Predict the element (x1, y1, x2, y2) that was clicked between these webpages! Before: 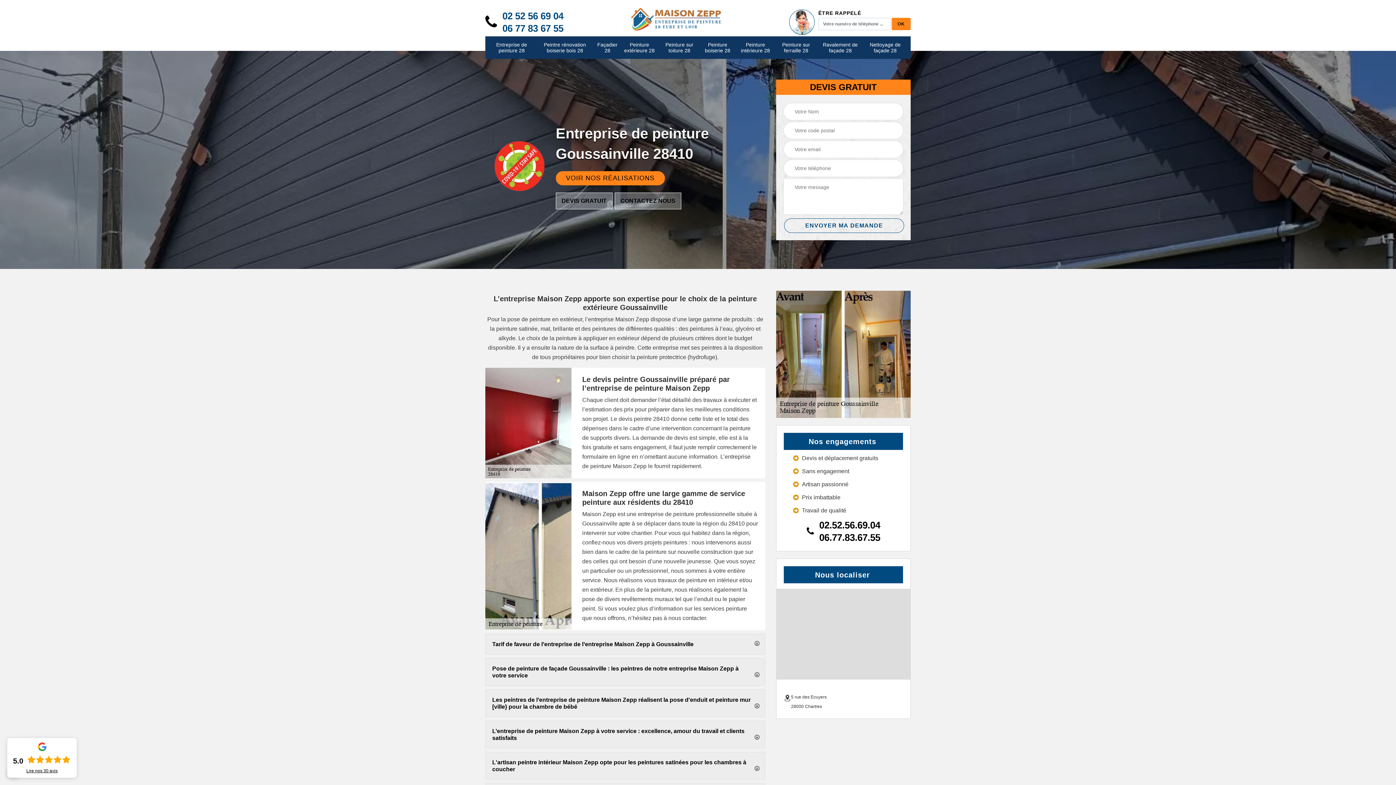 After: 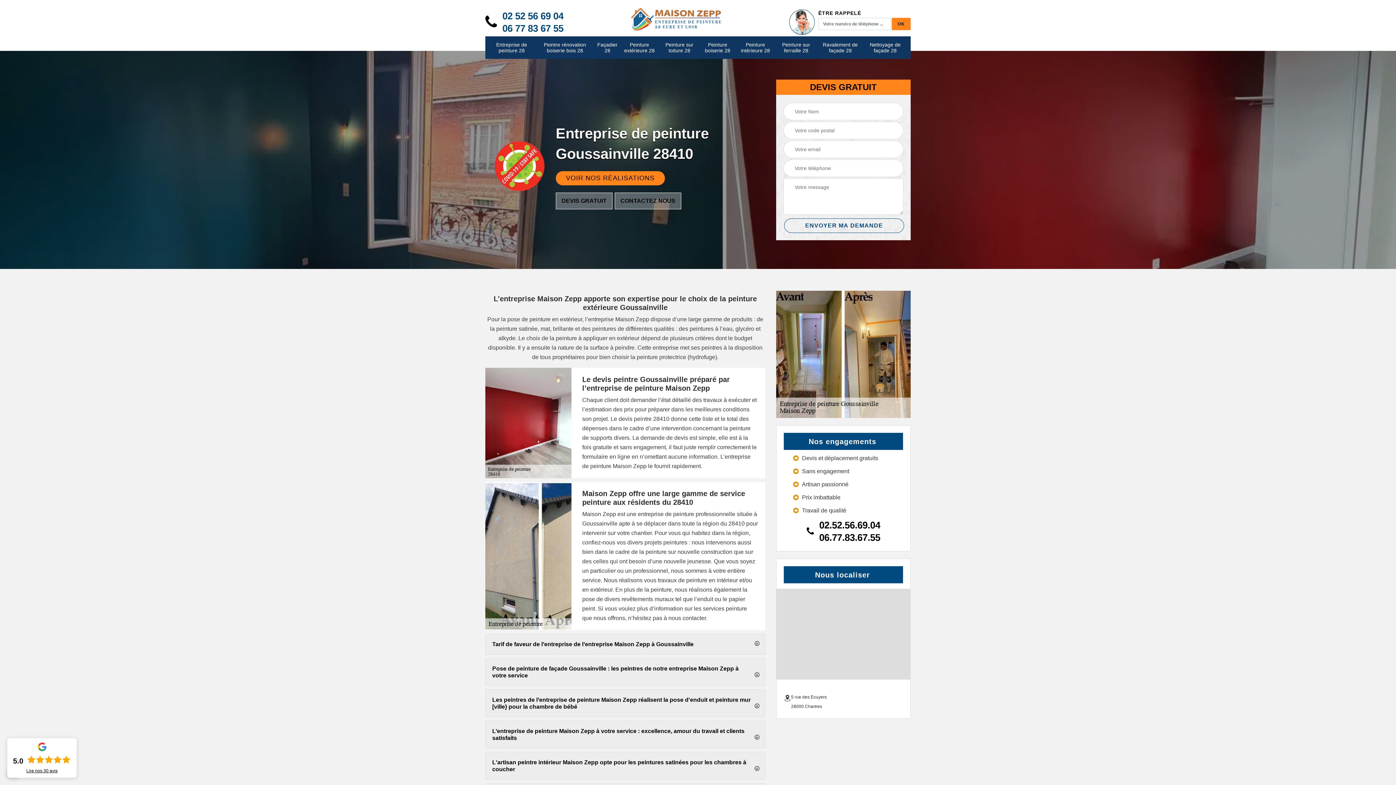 Action: label: Lire nos 30 avis bbox: (13, 768, 70, 773)